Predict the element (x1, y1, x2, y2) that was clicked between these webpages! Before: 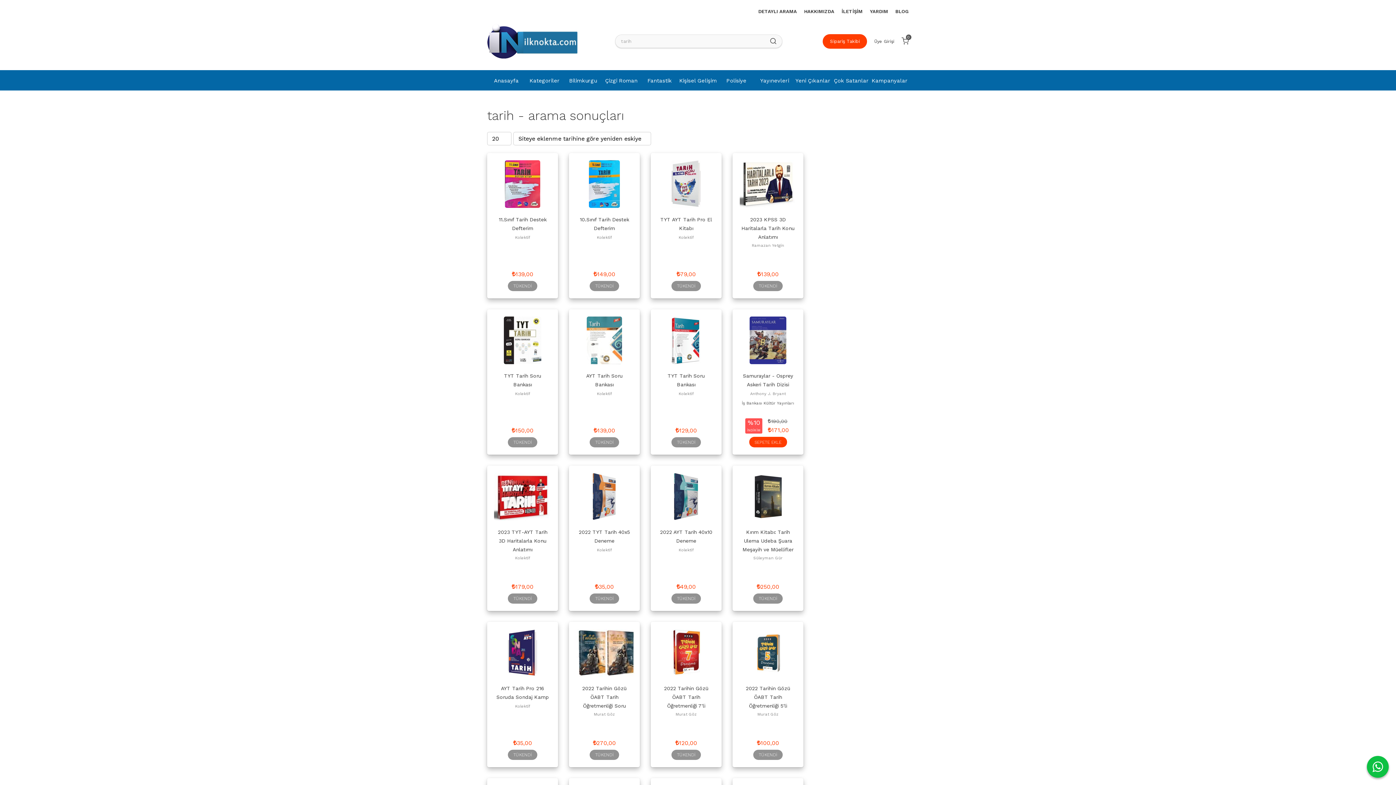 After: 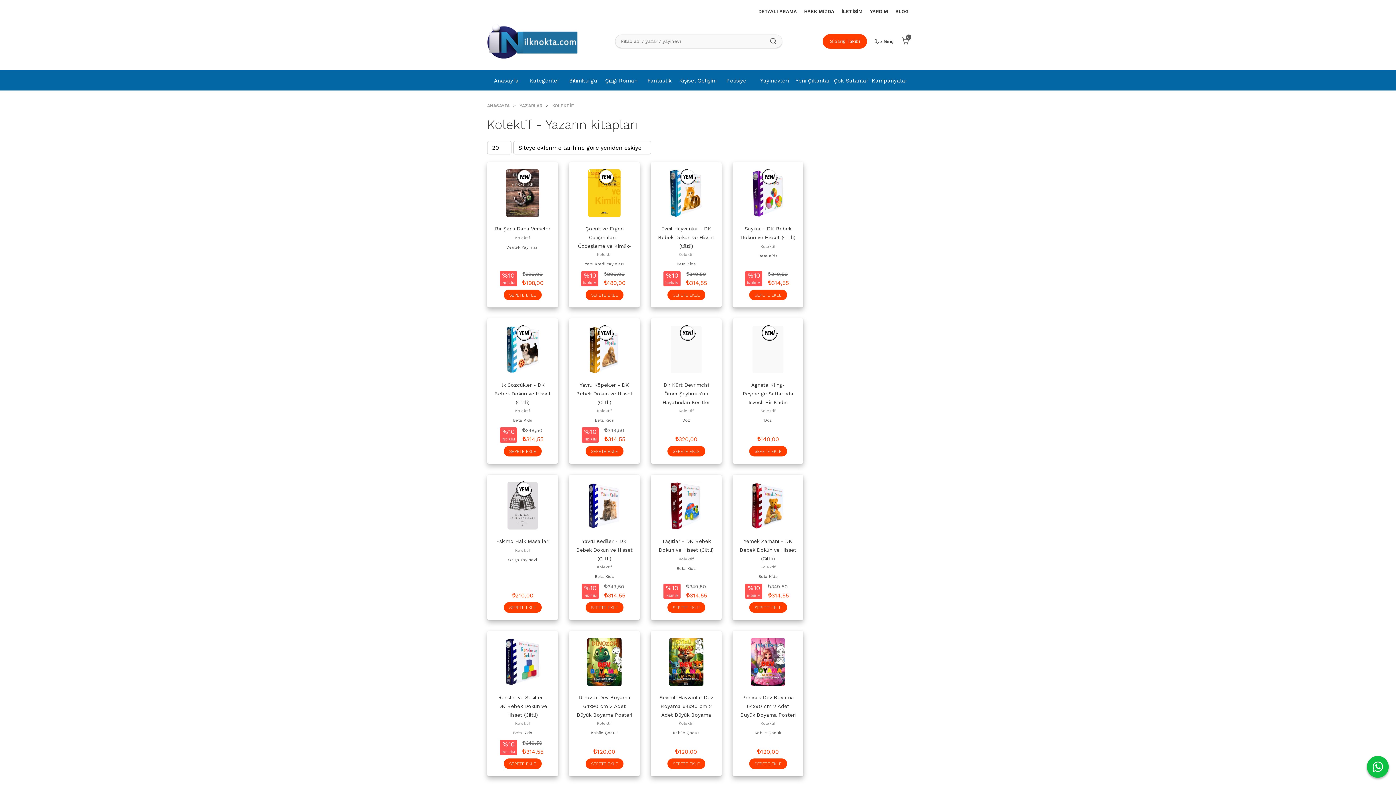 Action: bbox: (597, 391, 612, 396) label: Kolektif